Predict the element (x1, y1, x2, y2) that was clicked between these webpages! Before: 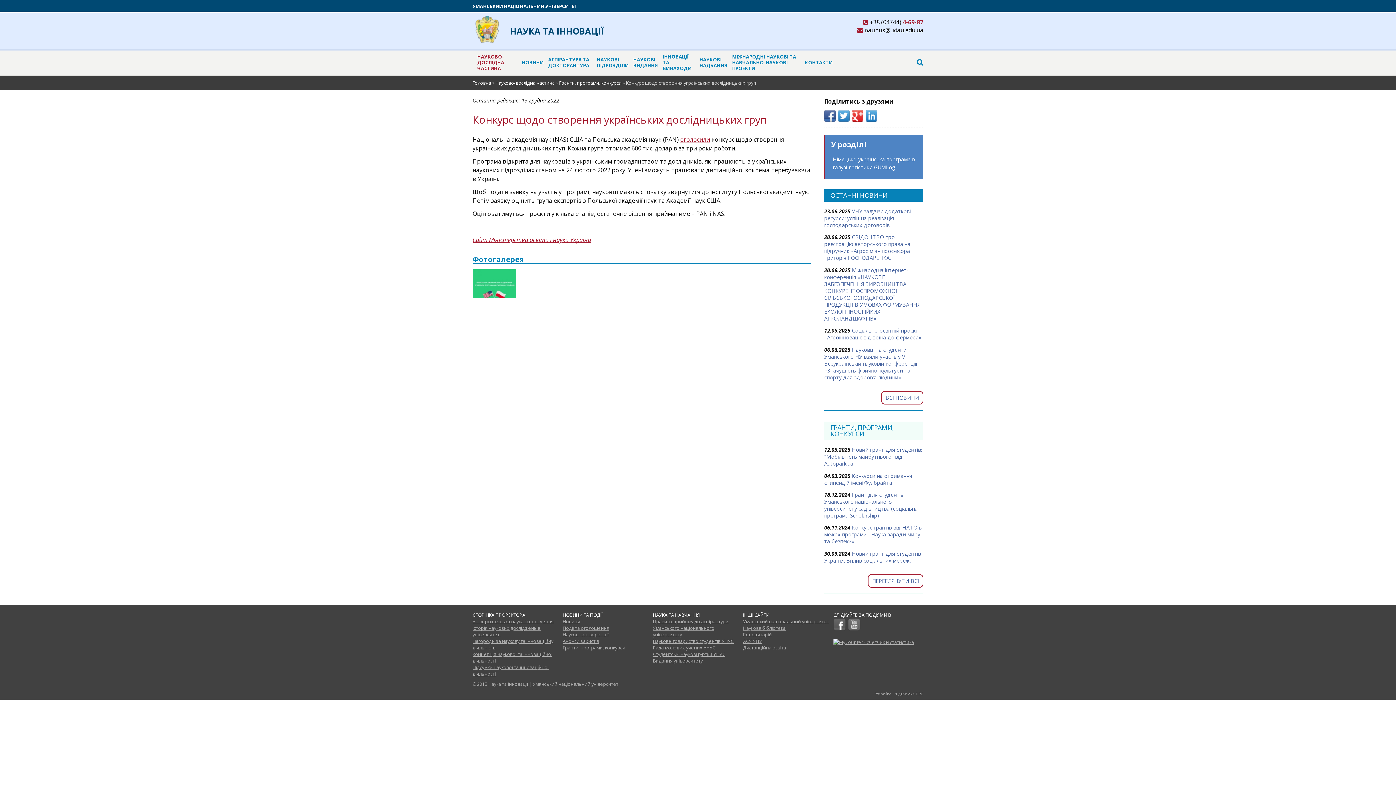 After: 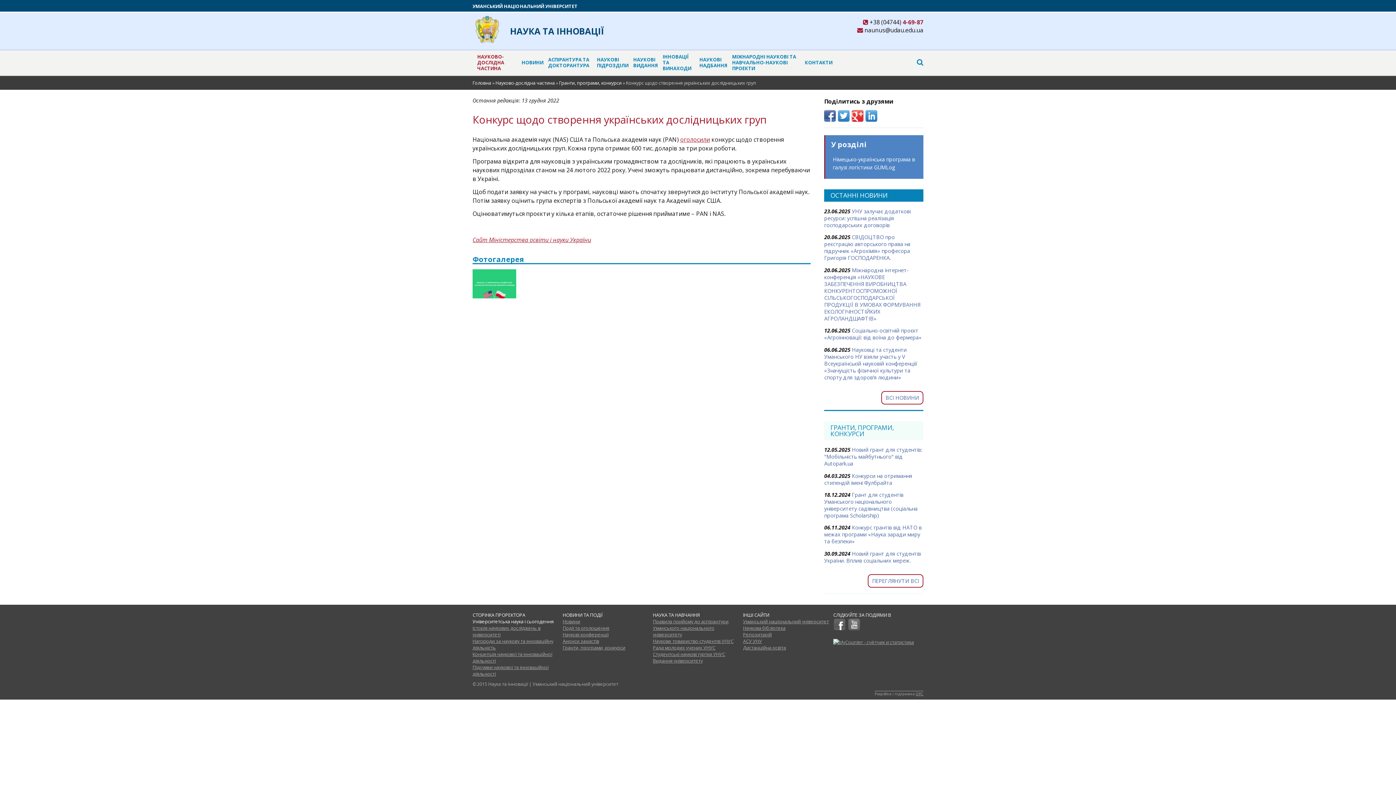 Action: label: Університетська наука і сьогодення bbox: (472, 618, 553, 625)